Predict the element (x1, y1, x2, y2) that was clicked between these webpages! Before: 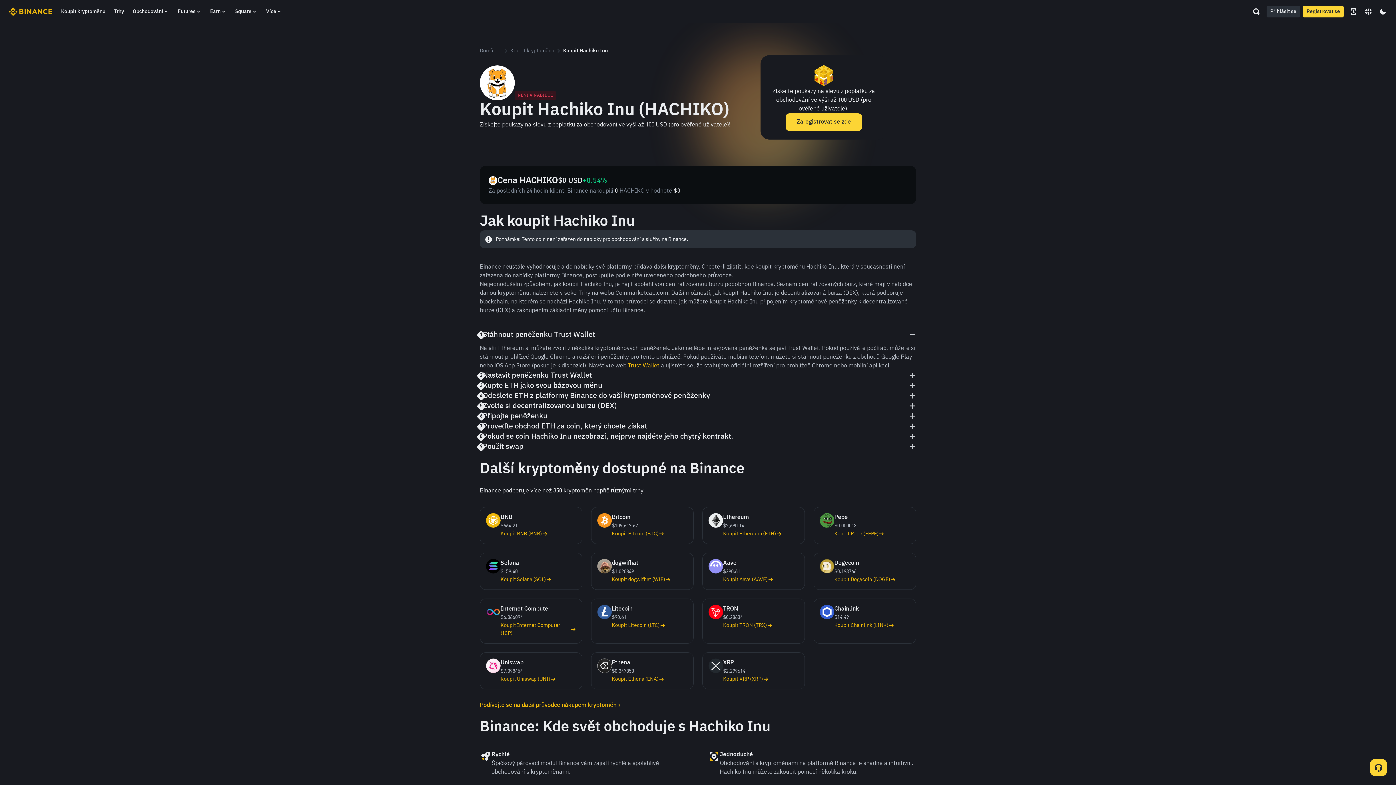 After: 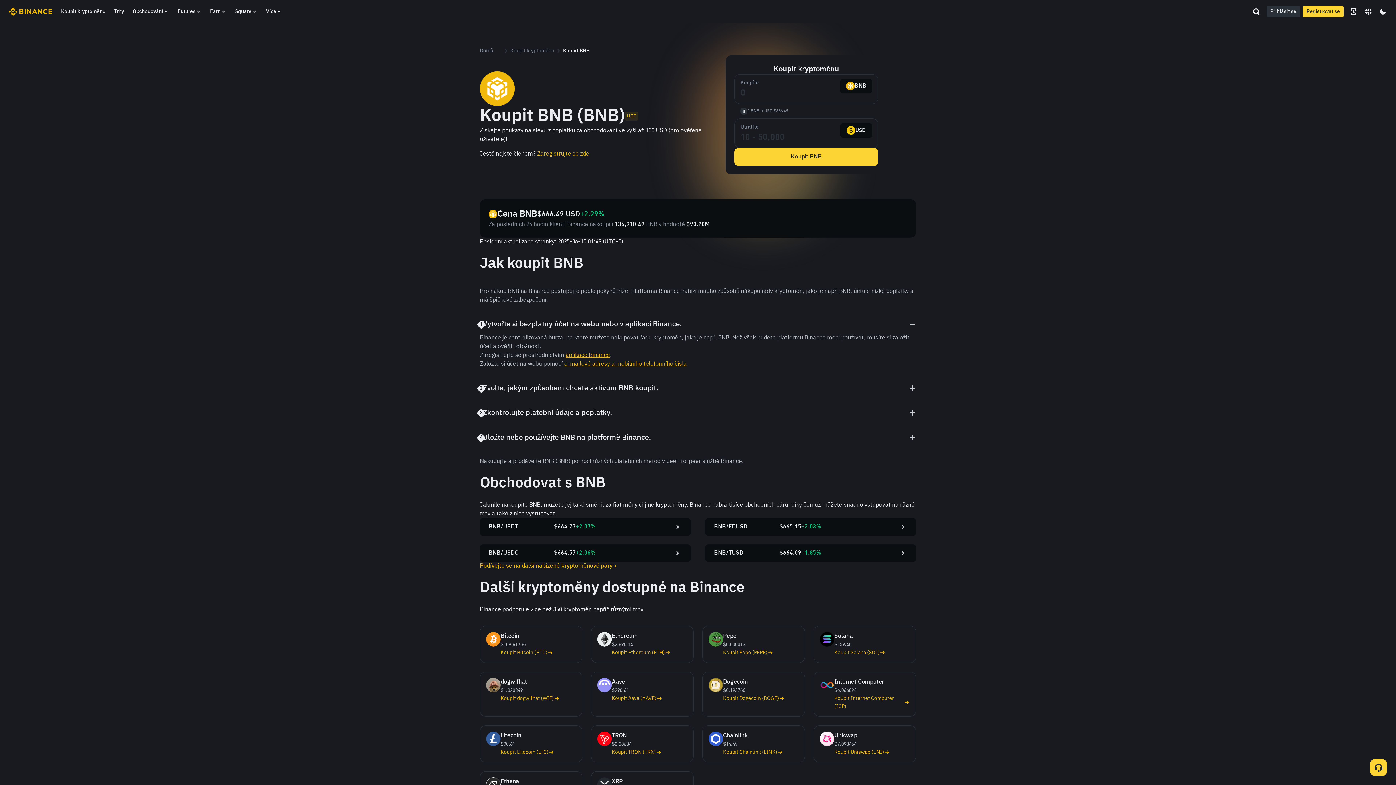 Action: bbox: (500, 530, 548, 538) label: Koupit BNB (BNB)